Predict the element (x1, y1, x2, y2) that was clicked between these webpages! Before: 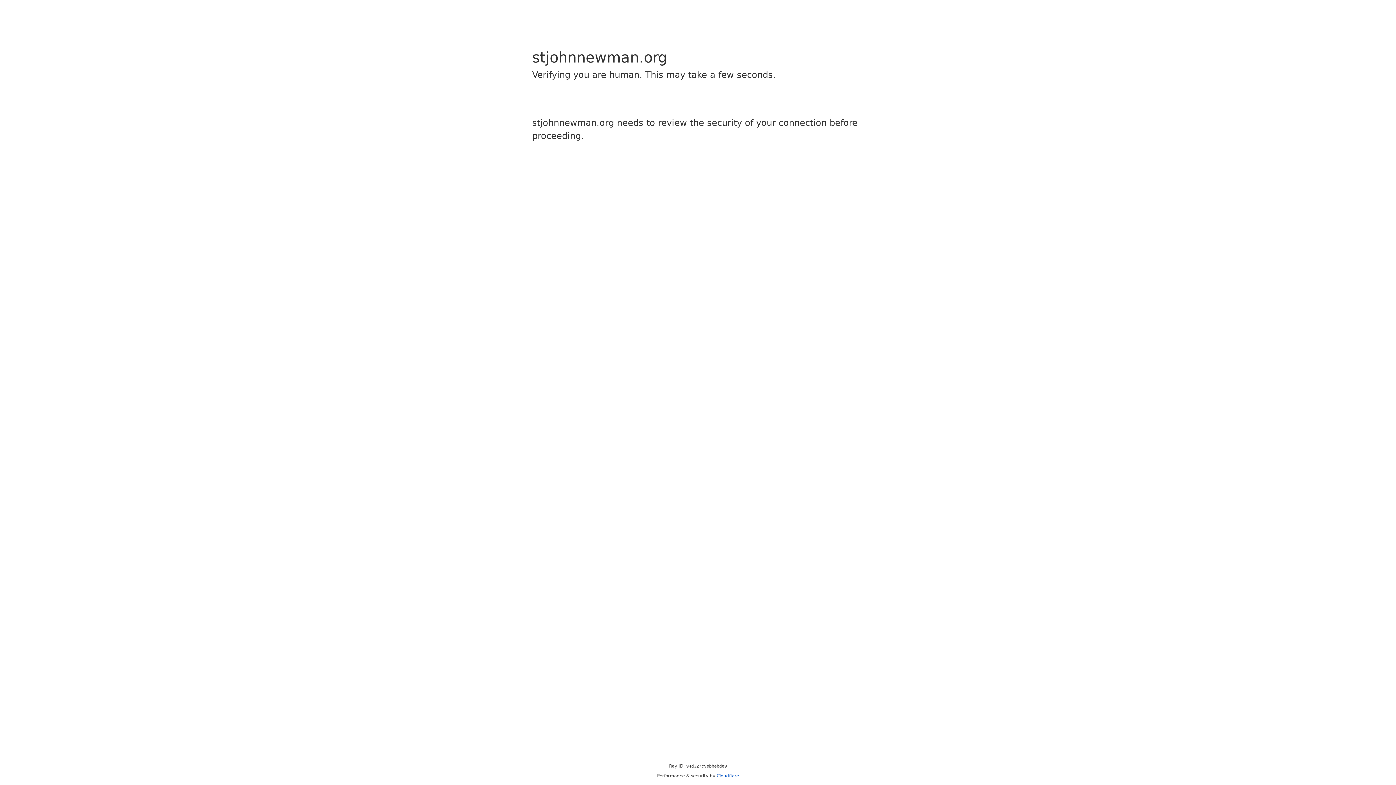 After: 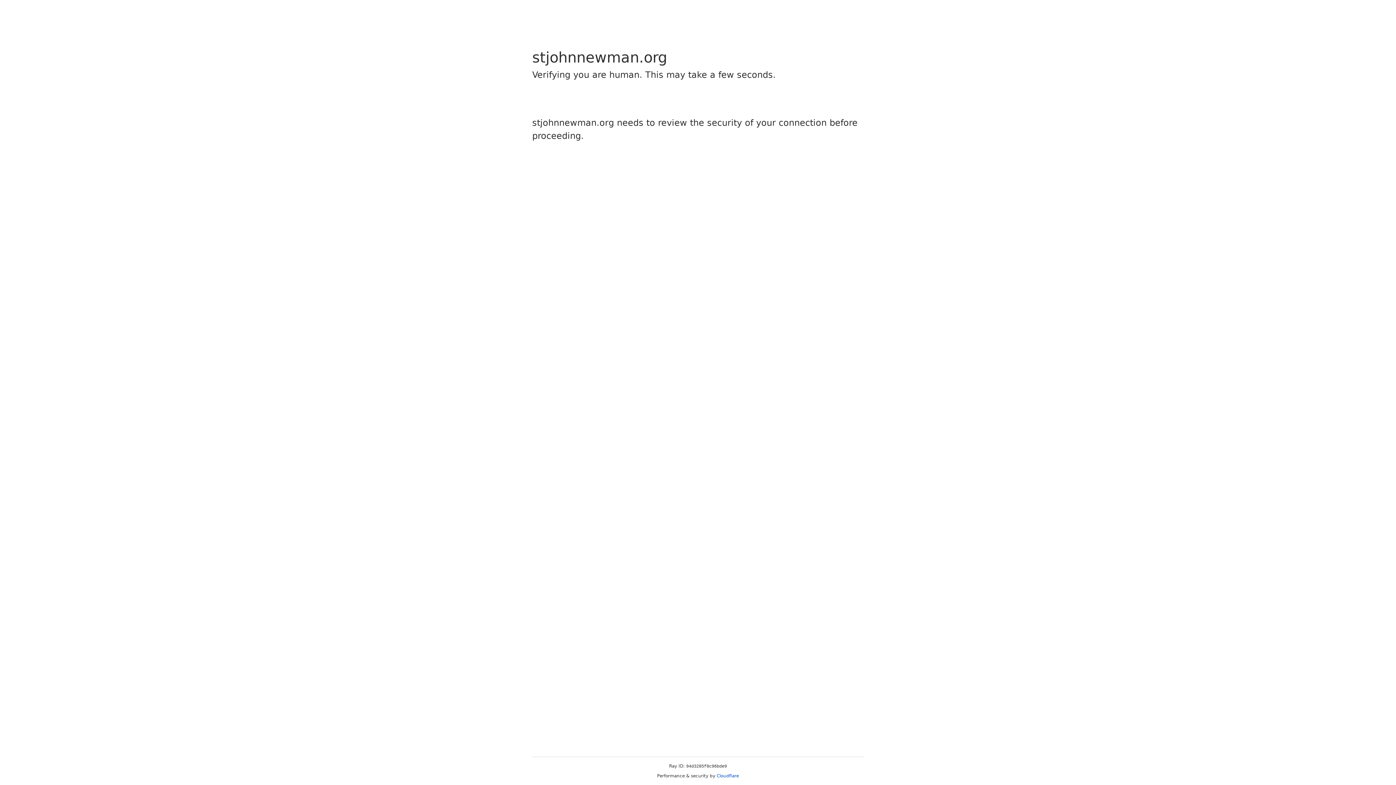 Action: label: Cloudflare bbox: (716, 773, 739, 778)